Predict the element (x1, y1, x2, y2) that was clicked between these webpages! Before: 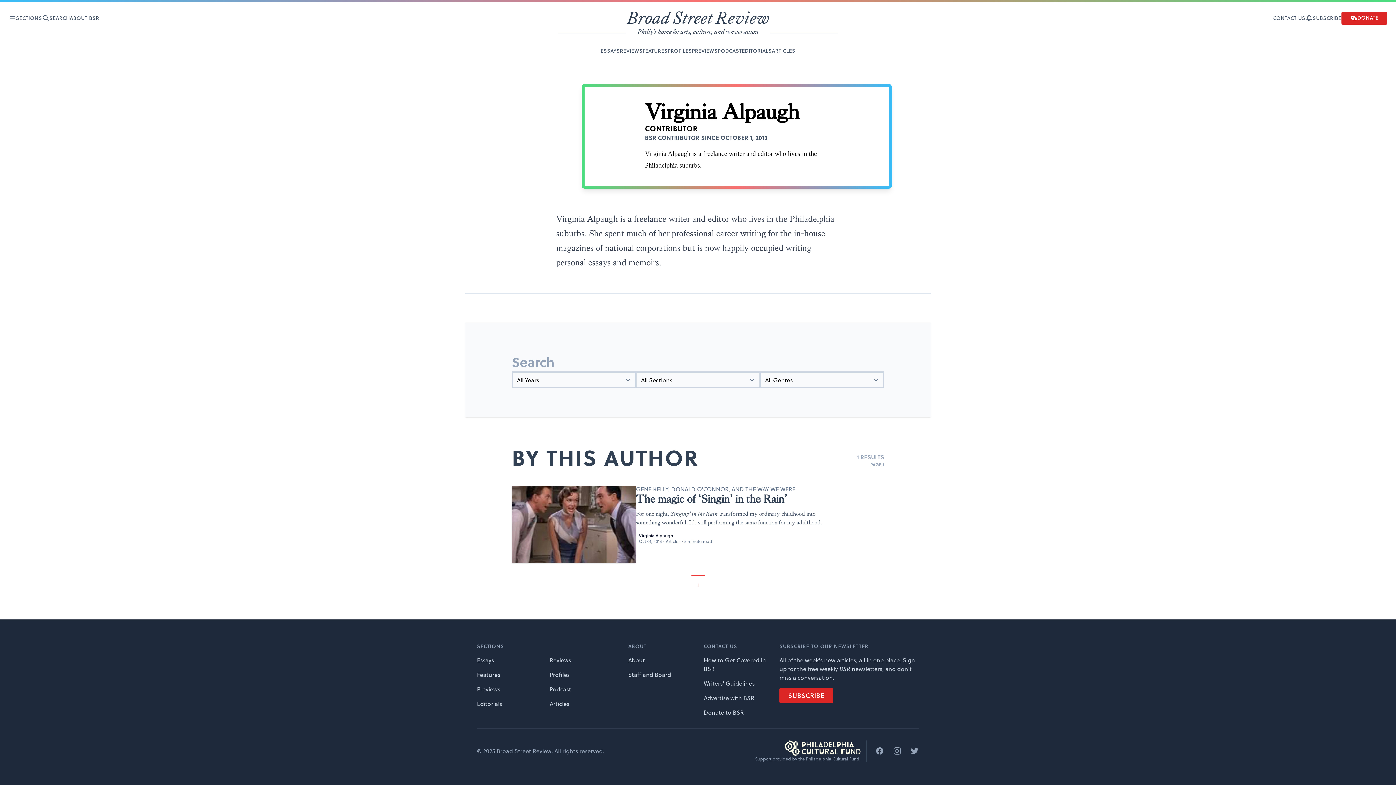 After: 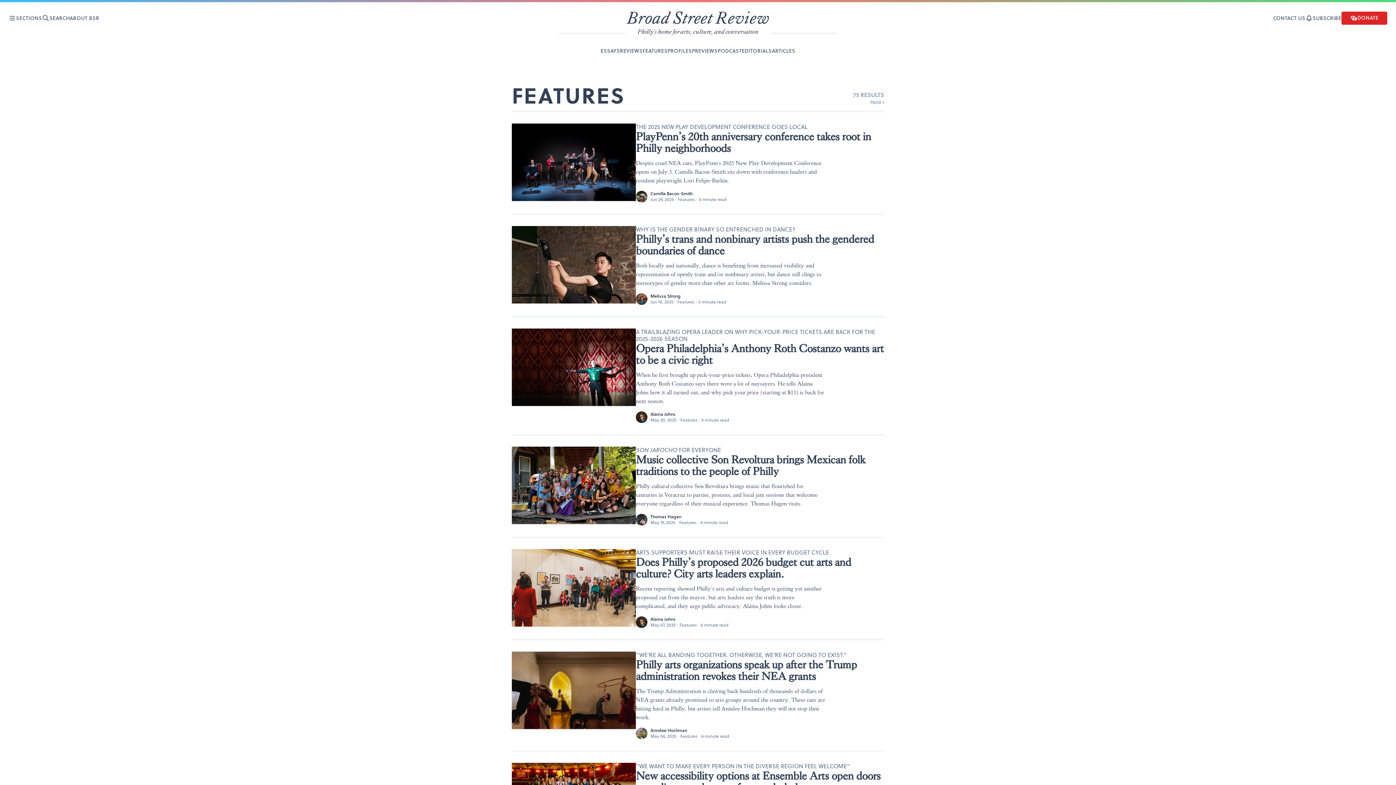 Action: bbox: (642, 47, 667, 54) label: FEATURES